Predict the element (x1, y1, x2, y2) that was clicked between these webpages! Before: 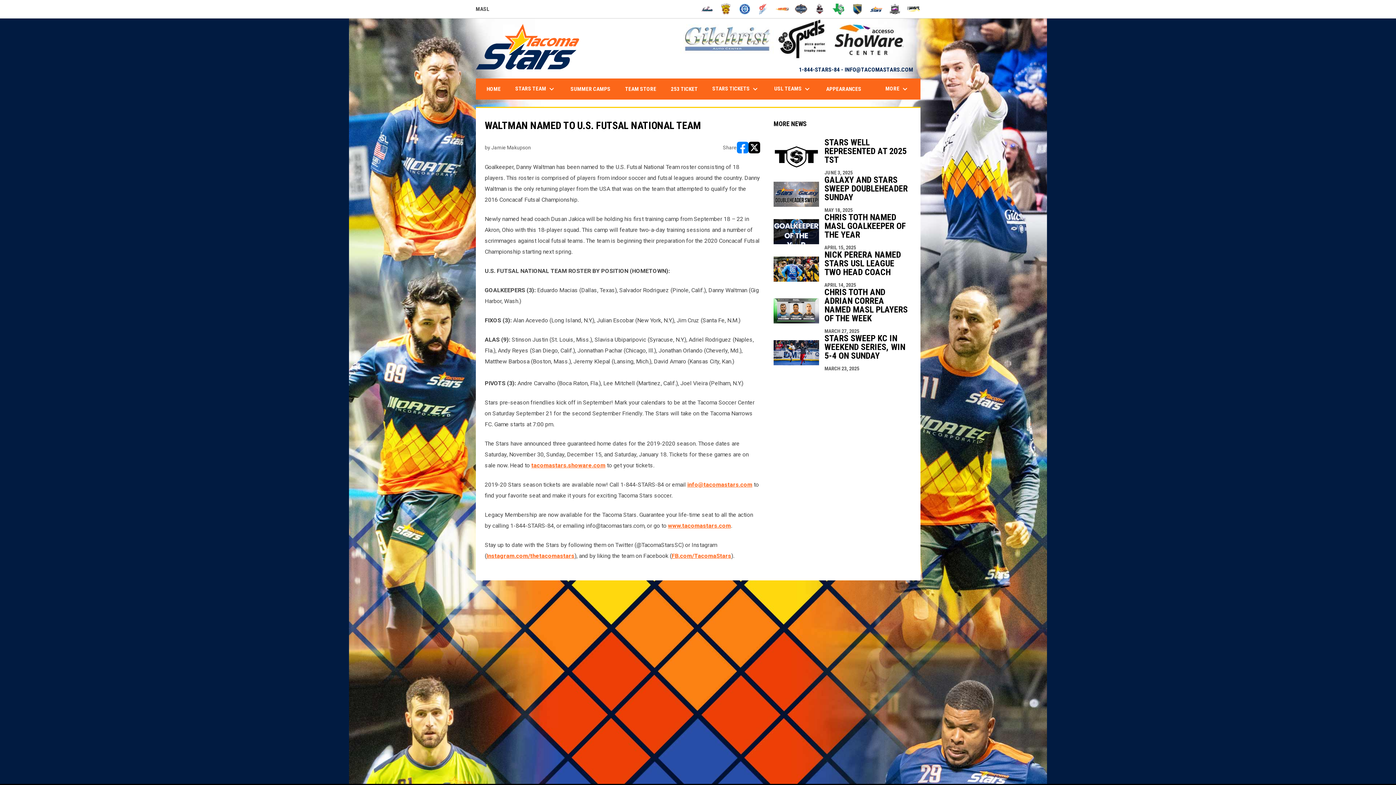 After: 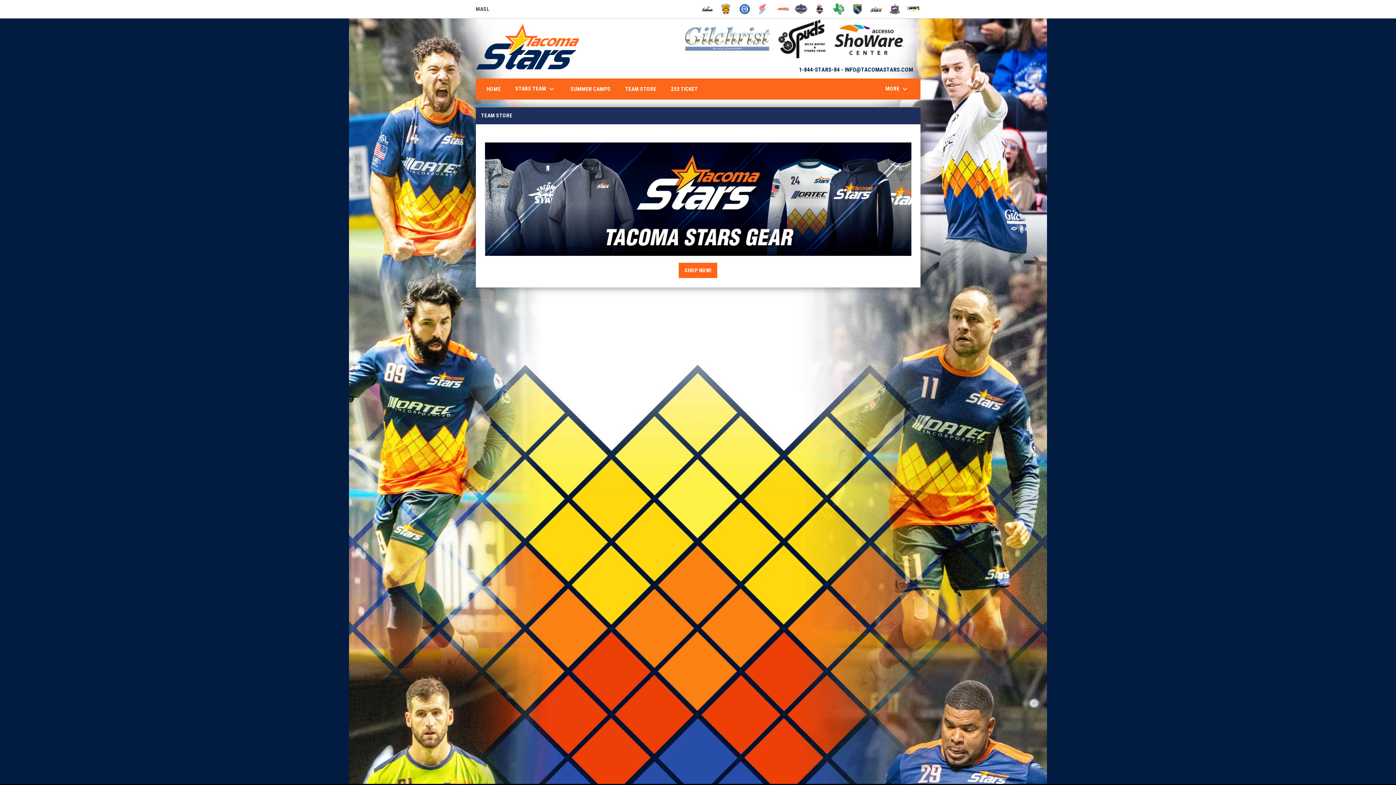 Action: label: TEAM STORE bbox: (619, 79, 662, 99)